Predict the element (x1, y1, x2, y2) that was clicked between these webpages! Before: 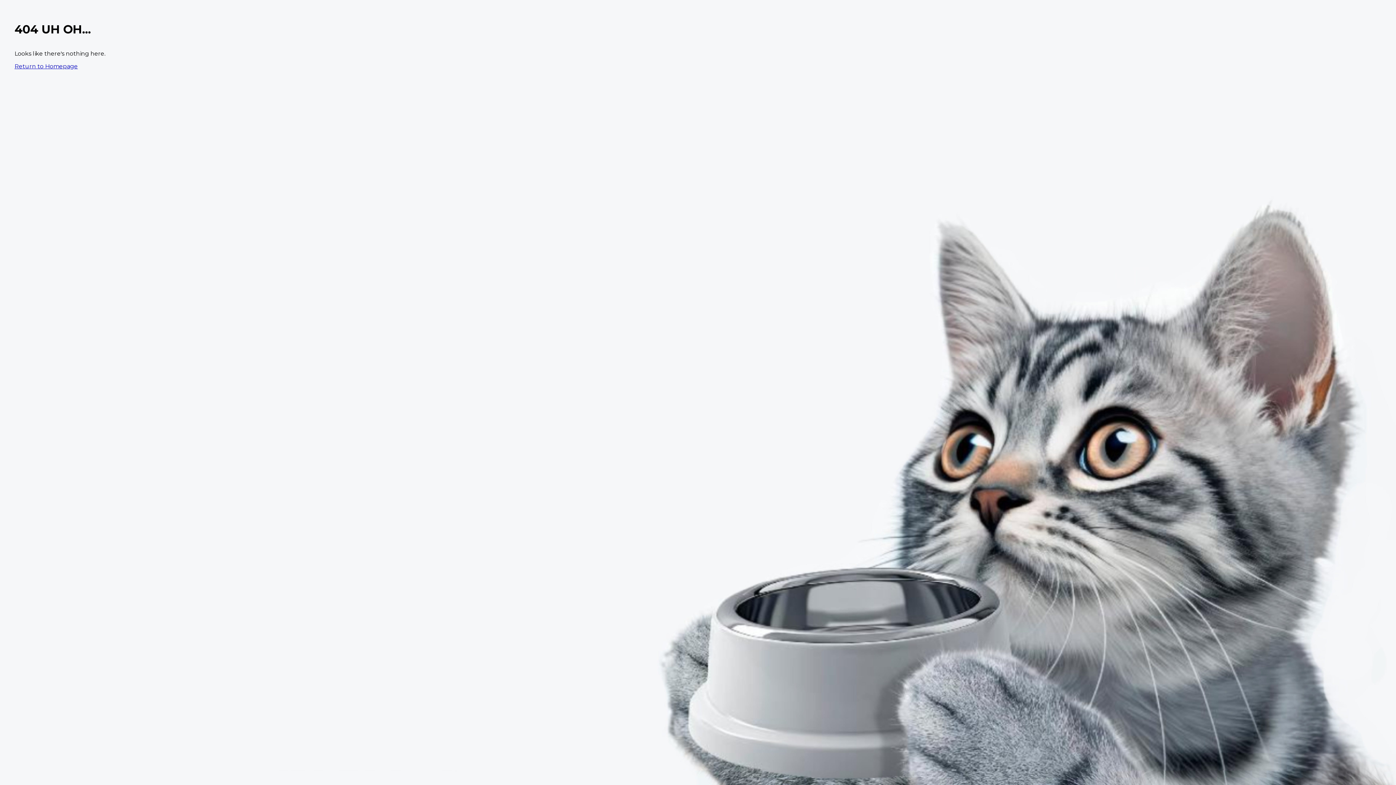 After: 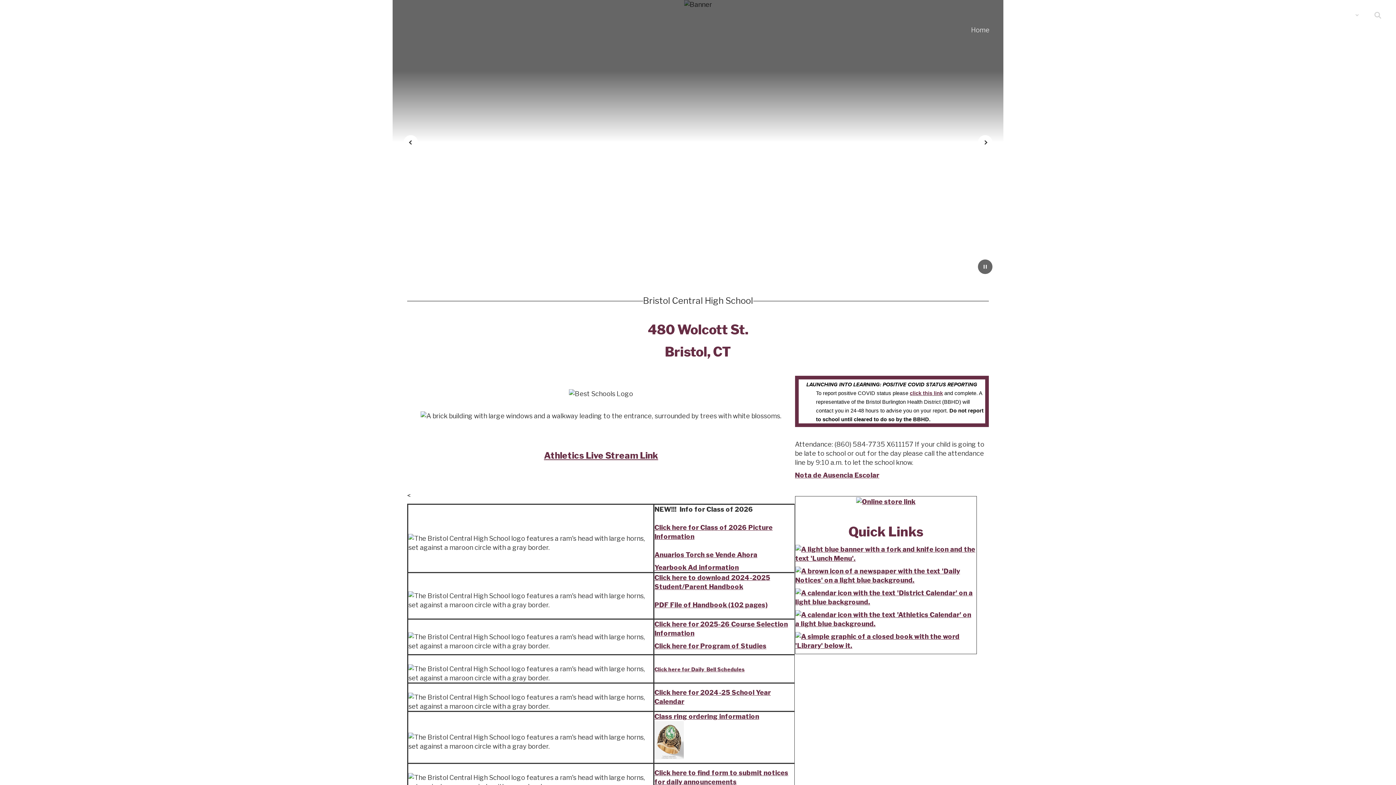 Action: label: Return to Homepage bbox: (14, 62, 77, 69)